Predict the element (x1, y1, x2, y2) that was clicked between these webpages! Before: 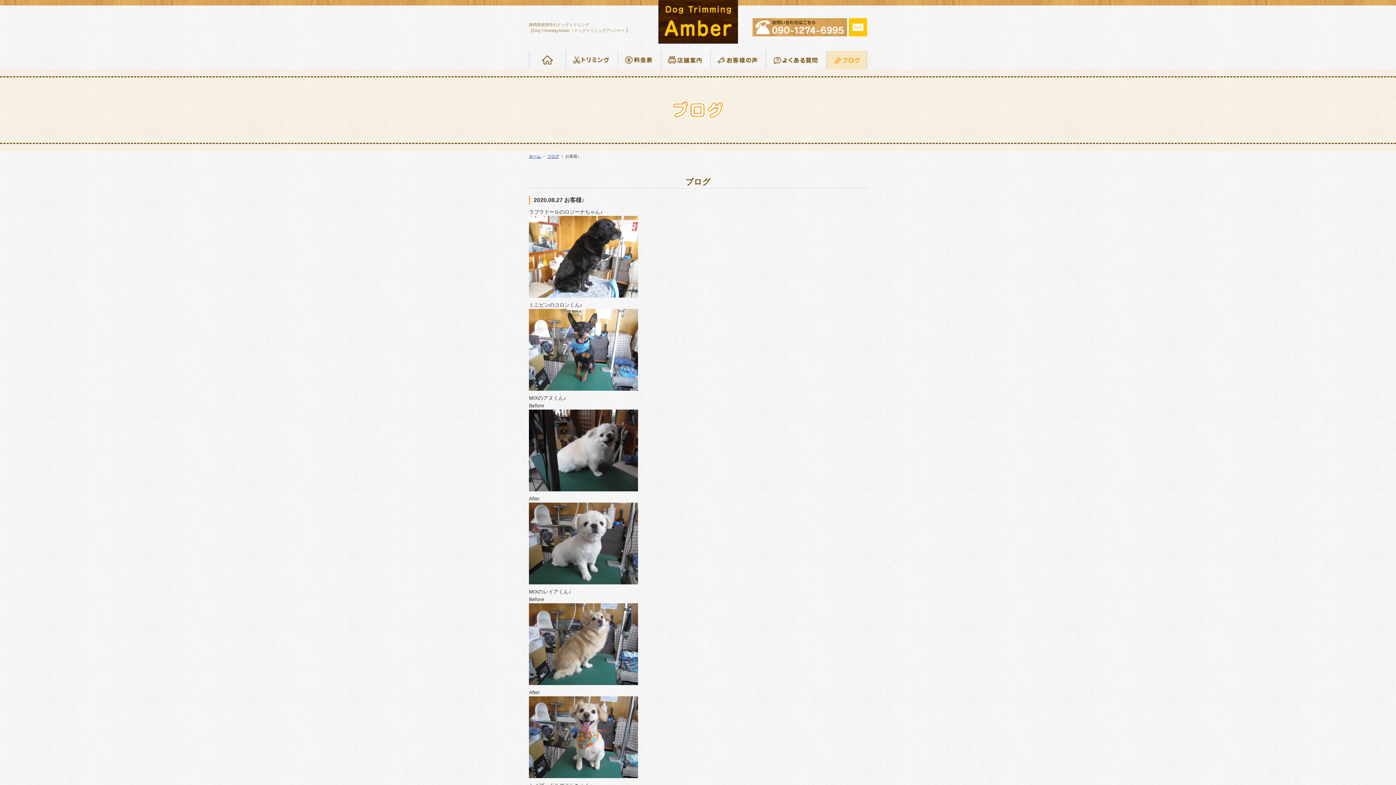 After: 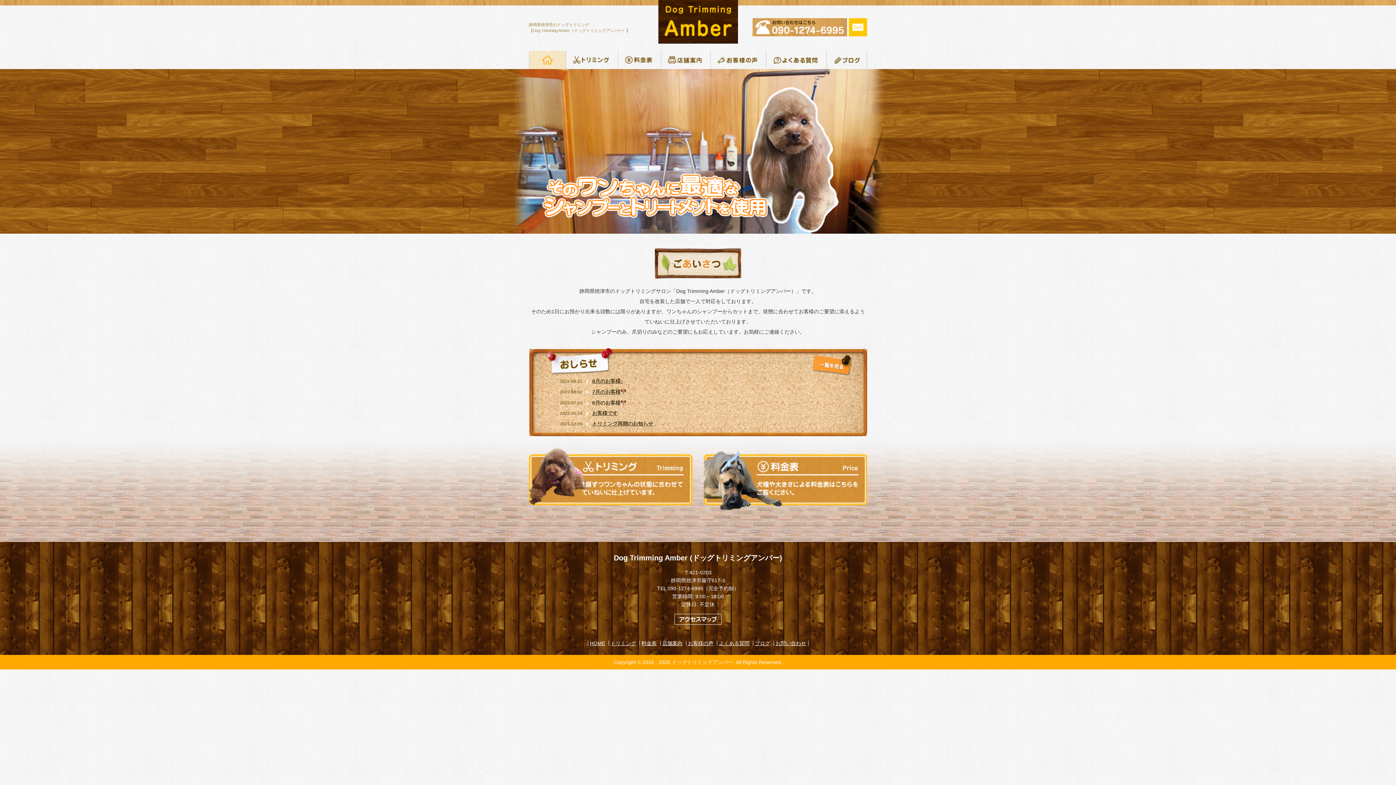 Action: bbox: (529, 154, 541, 158) label: ホーム